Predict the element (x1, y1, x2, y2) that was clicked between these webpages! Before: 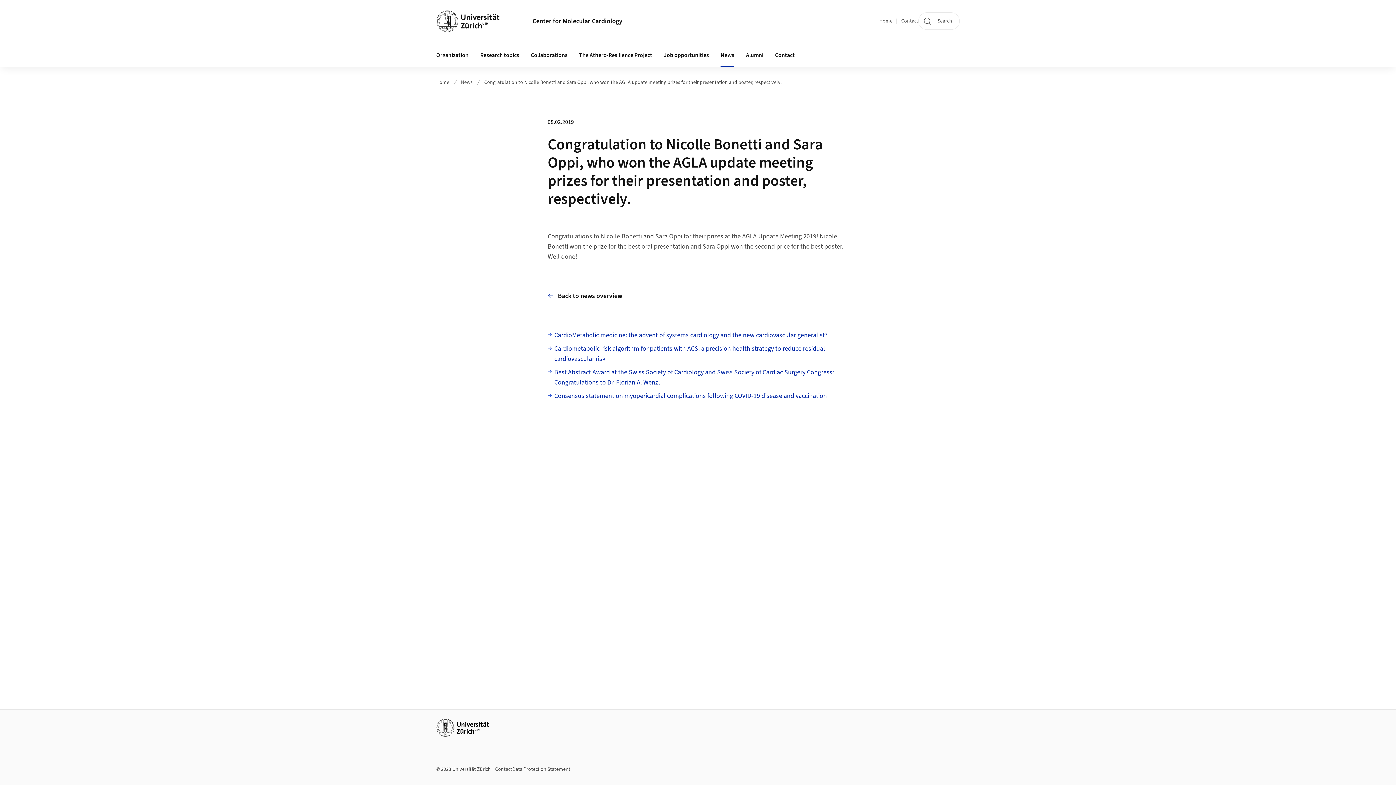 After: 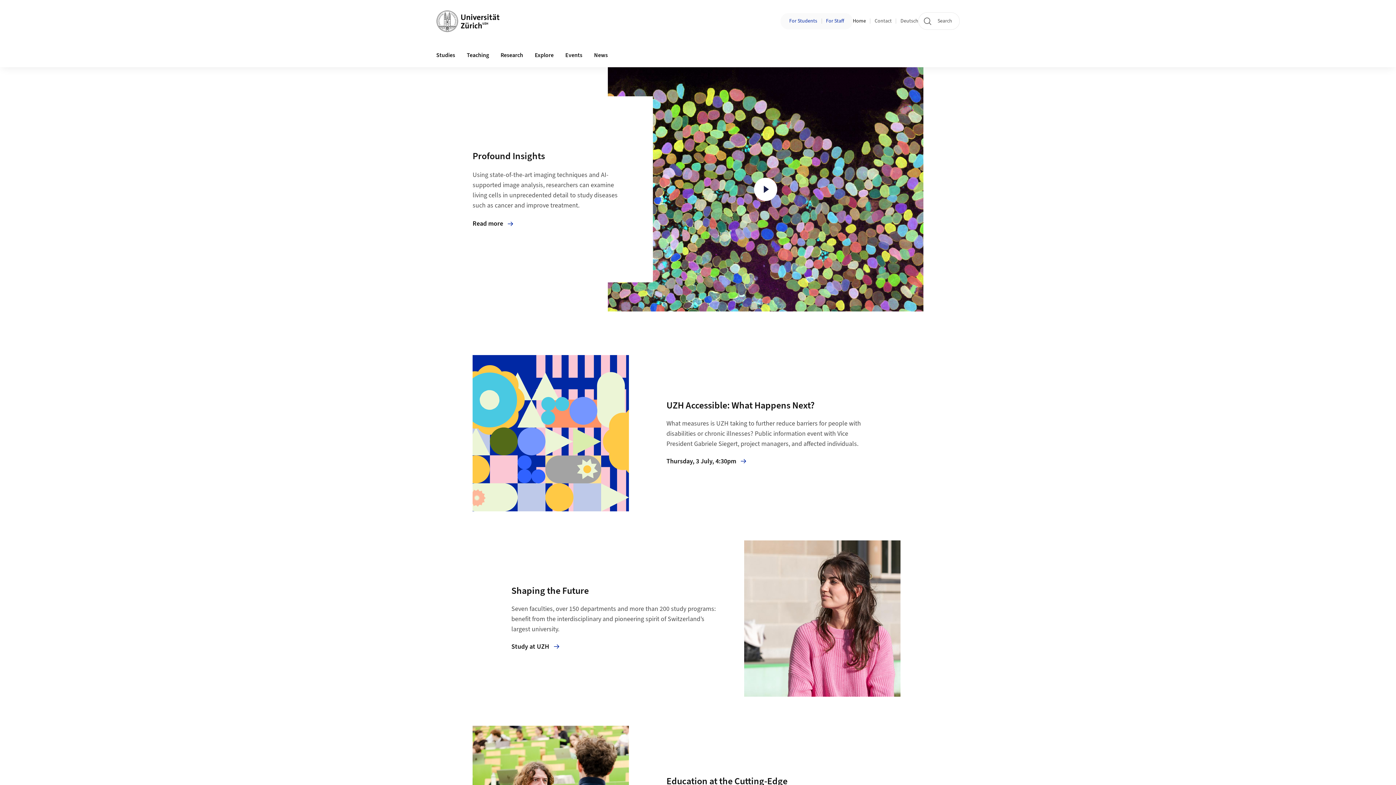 Action: bbox: (436, 10, 512, 32)